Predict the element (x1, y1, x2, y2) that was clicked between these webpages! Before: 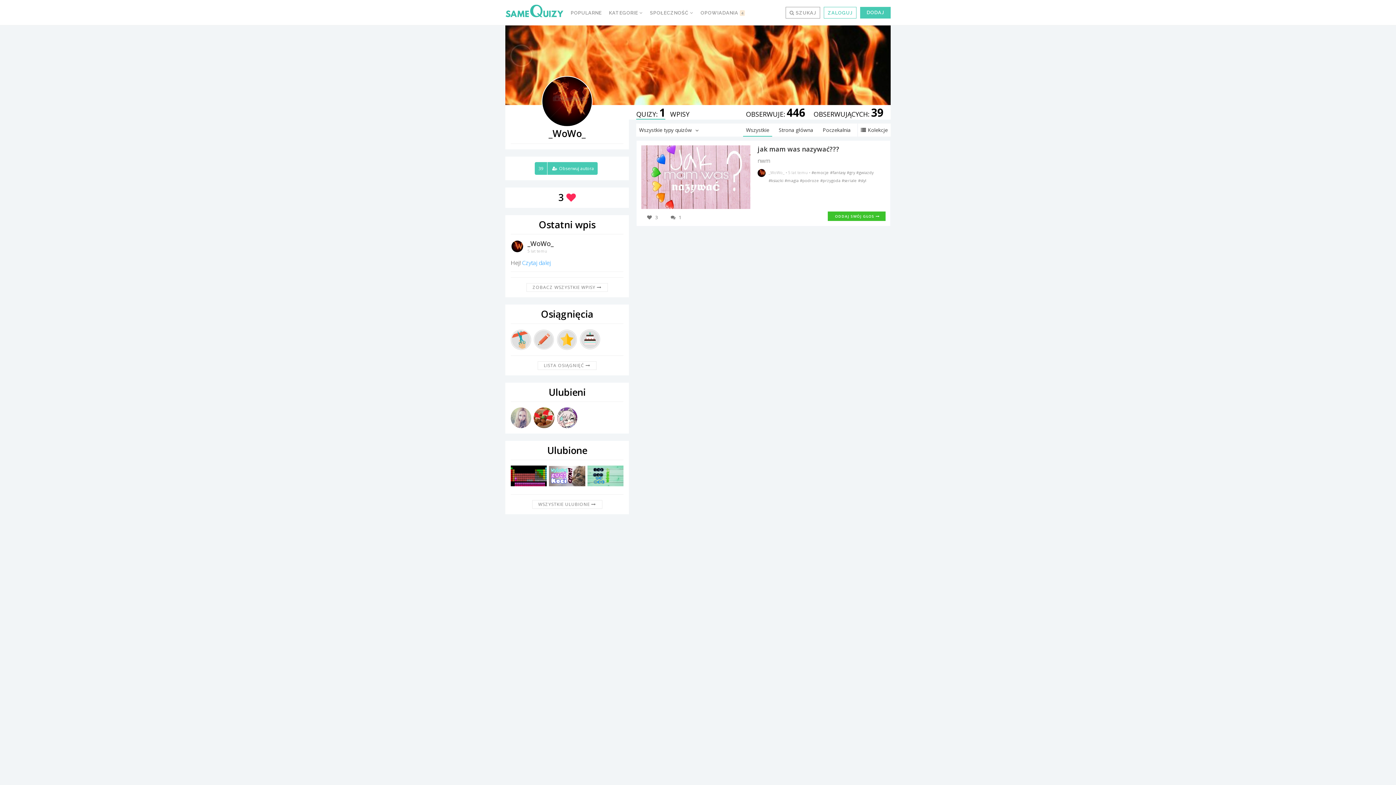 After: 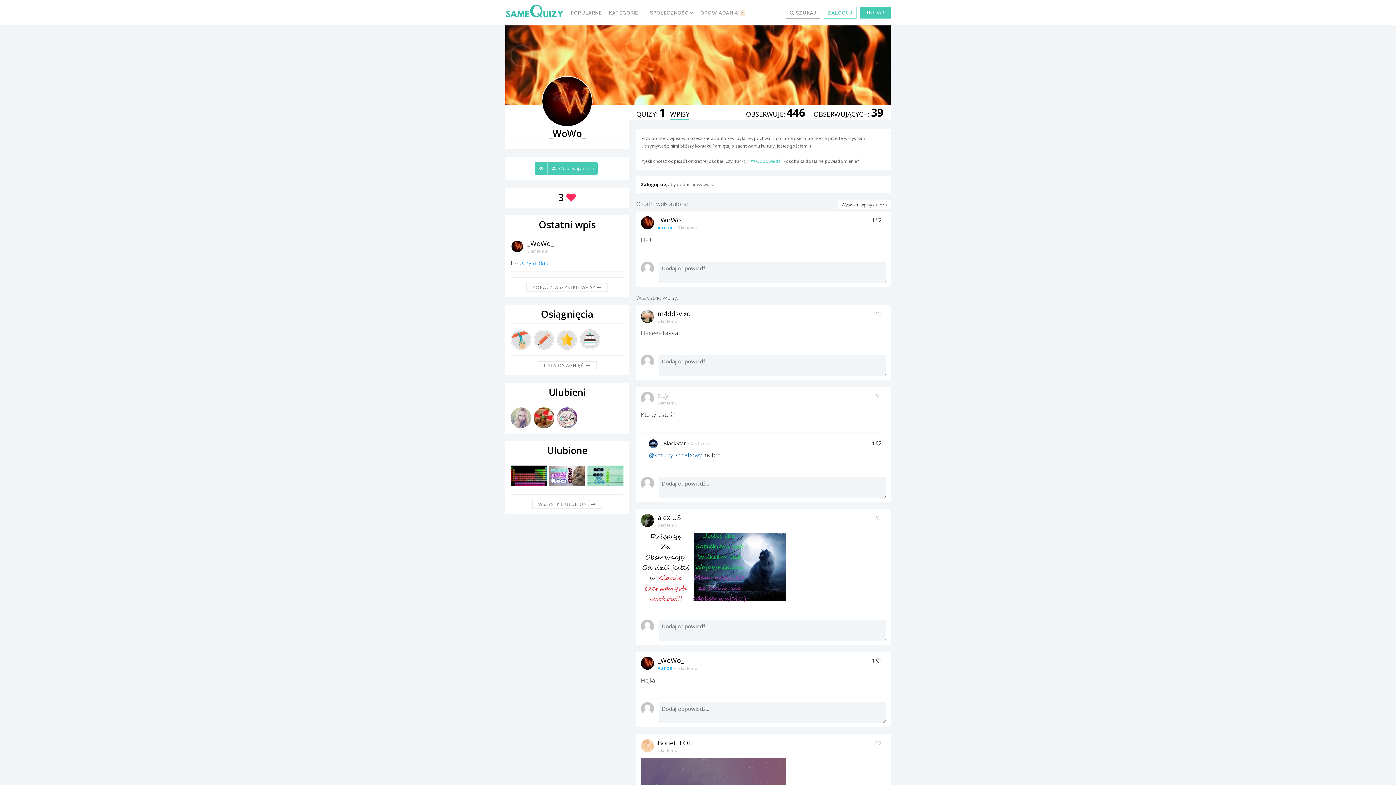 Action: label: ZOBACZ WSZYSTKIE WPISY  bbox: (526, 283, 608, 292)